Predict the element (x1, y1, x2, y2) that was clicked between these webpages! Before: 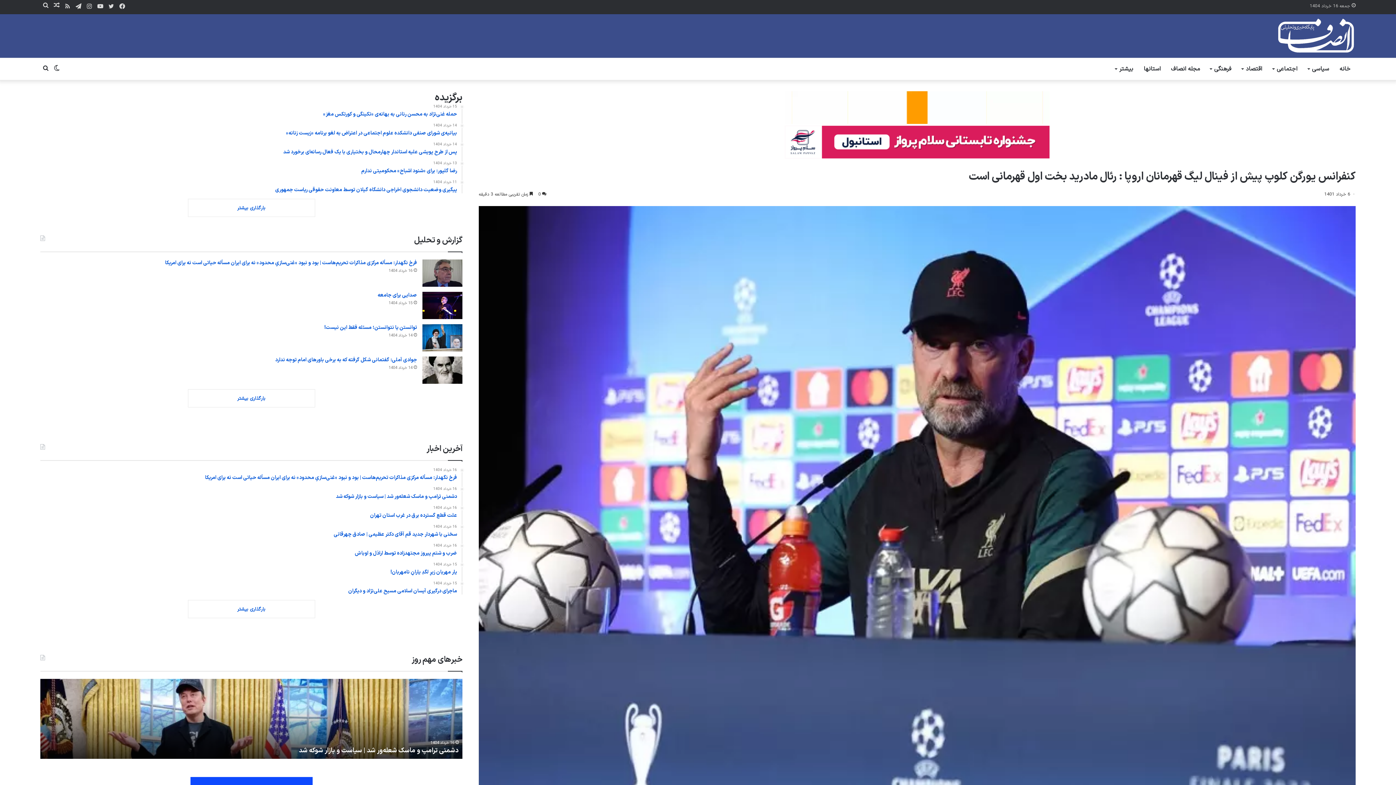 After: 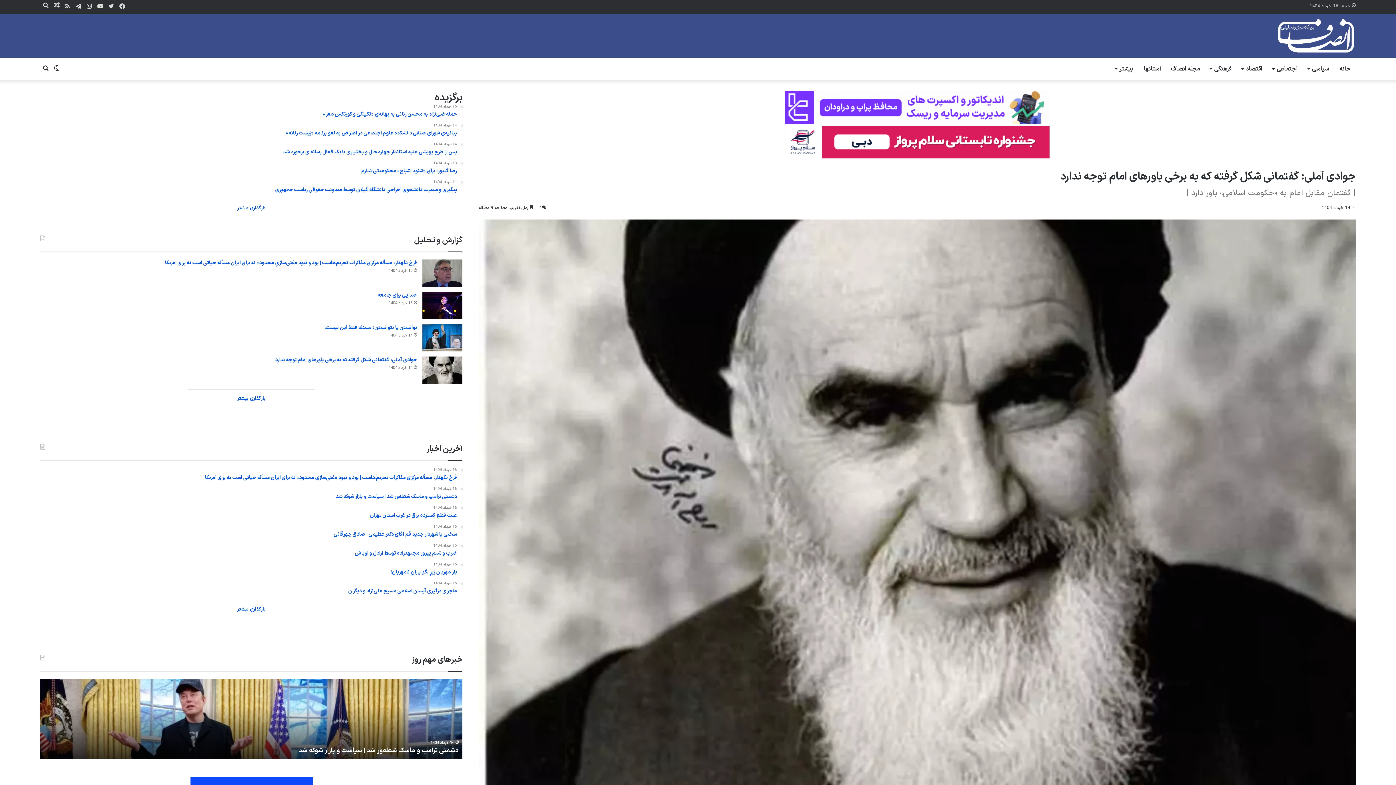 Action: label: جوادی آملی: گفتمانی شکل گرفته که به برخی باورهای امام توجه ندارد bbox: (275, 356, 417, 363)